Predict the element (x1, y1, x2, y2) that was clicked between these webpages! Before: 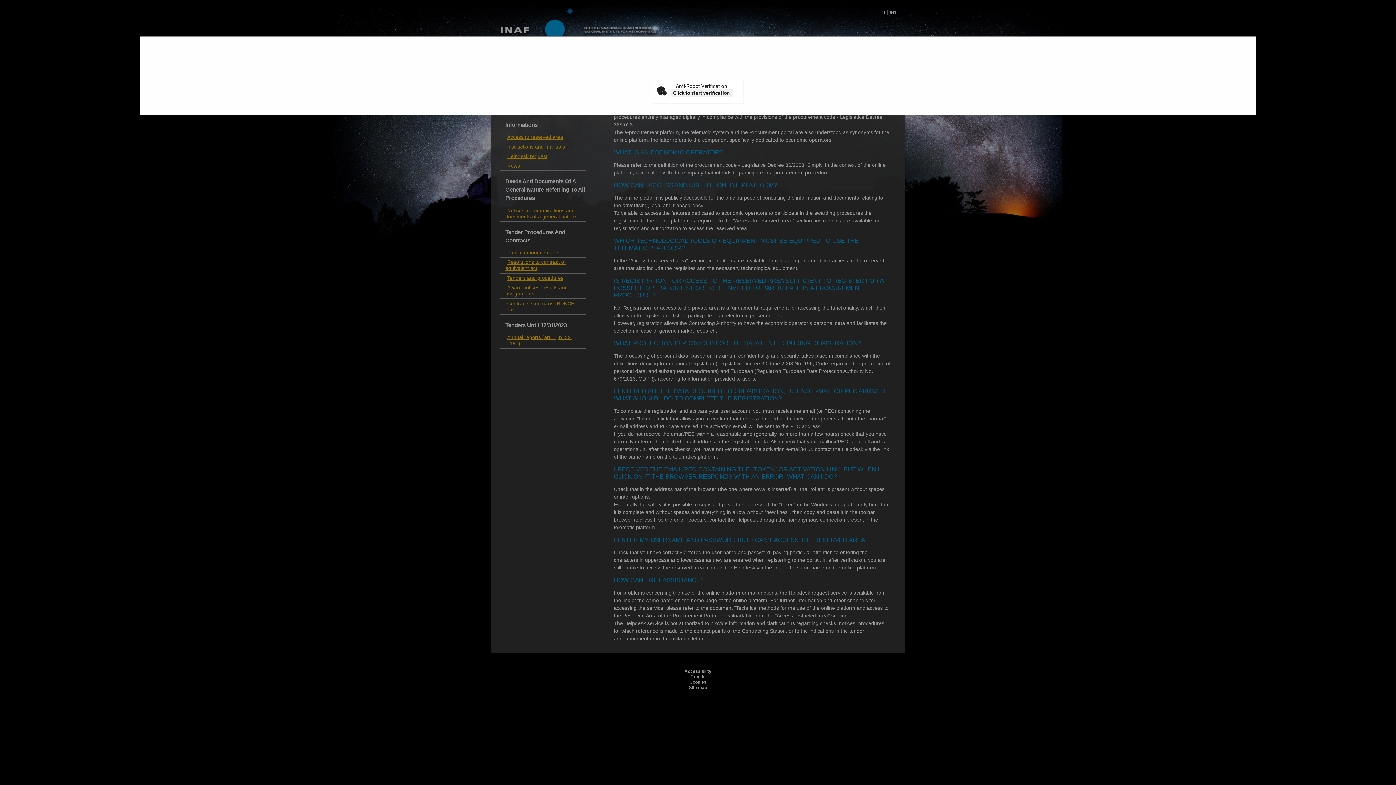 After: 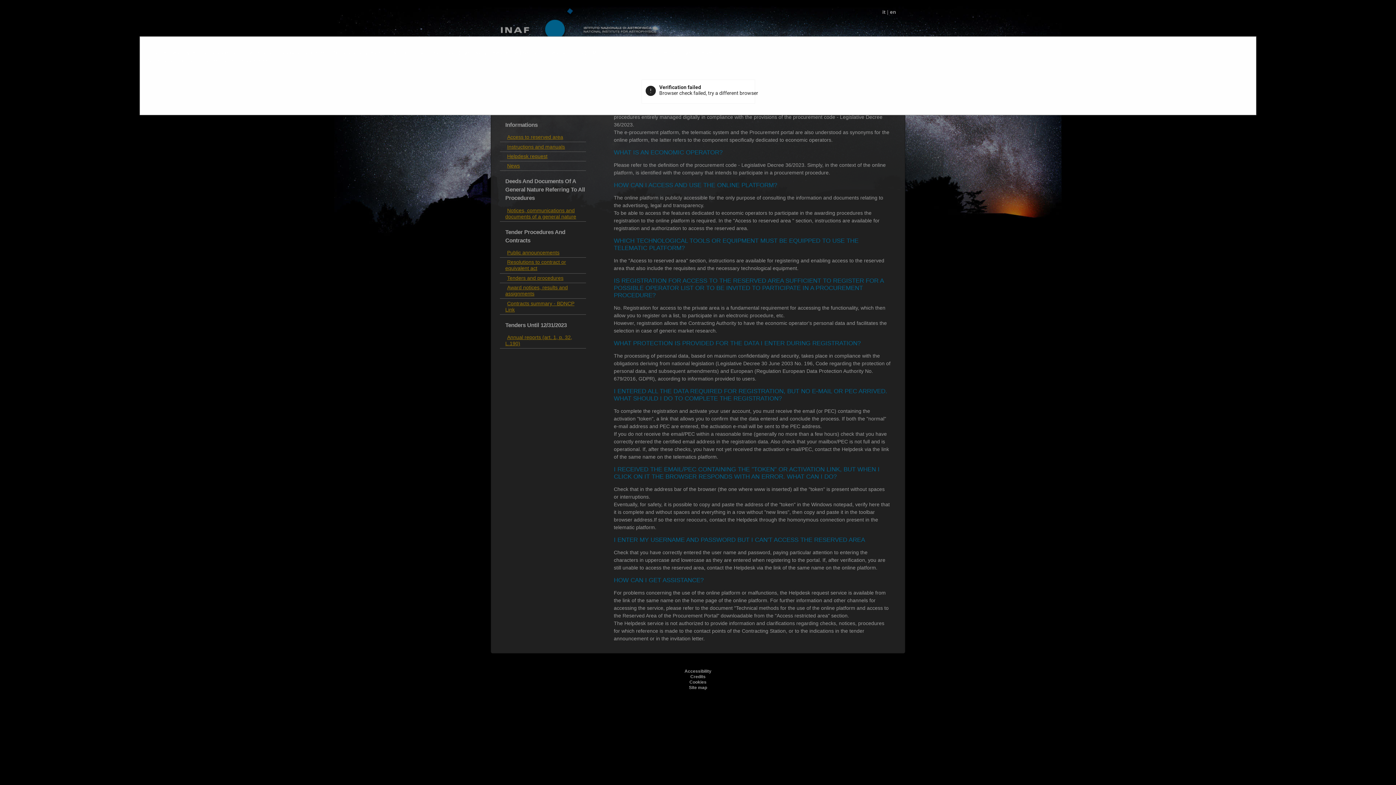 Action: label: Click to start verification bbox: (670, 89, 732, 97)